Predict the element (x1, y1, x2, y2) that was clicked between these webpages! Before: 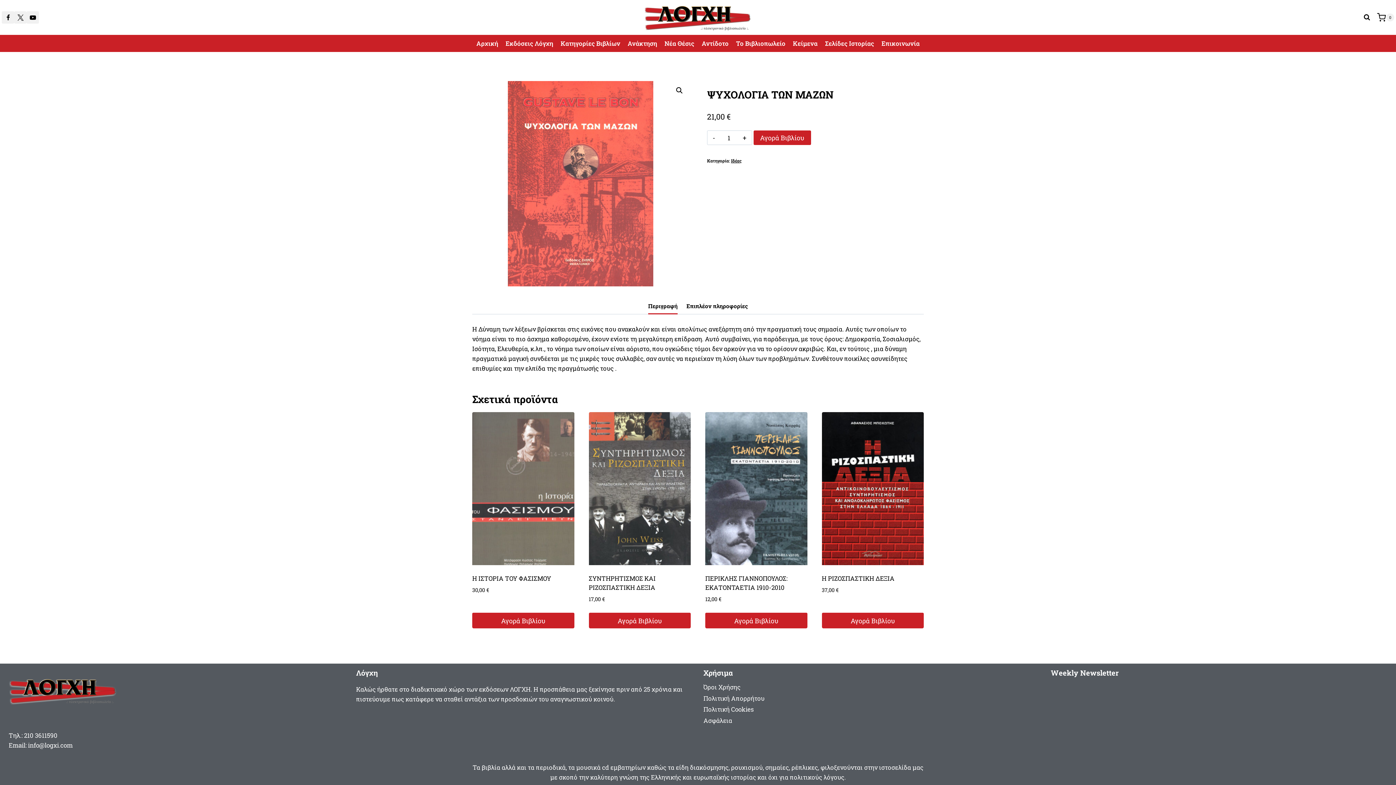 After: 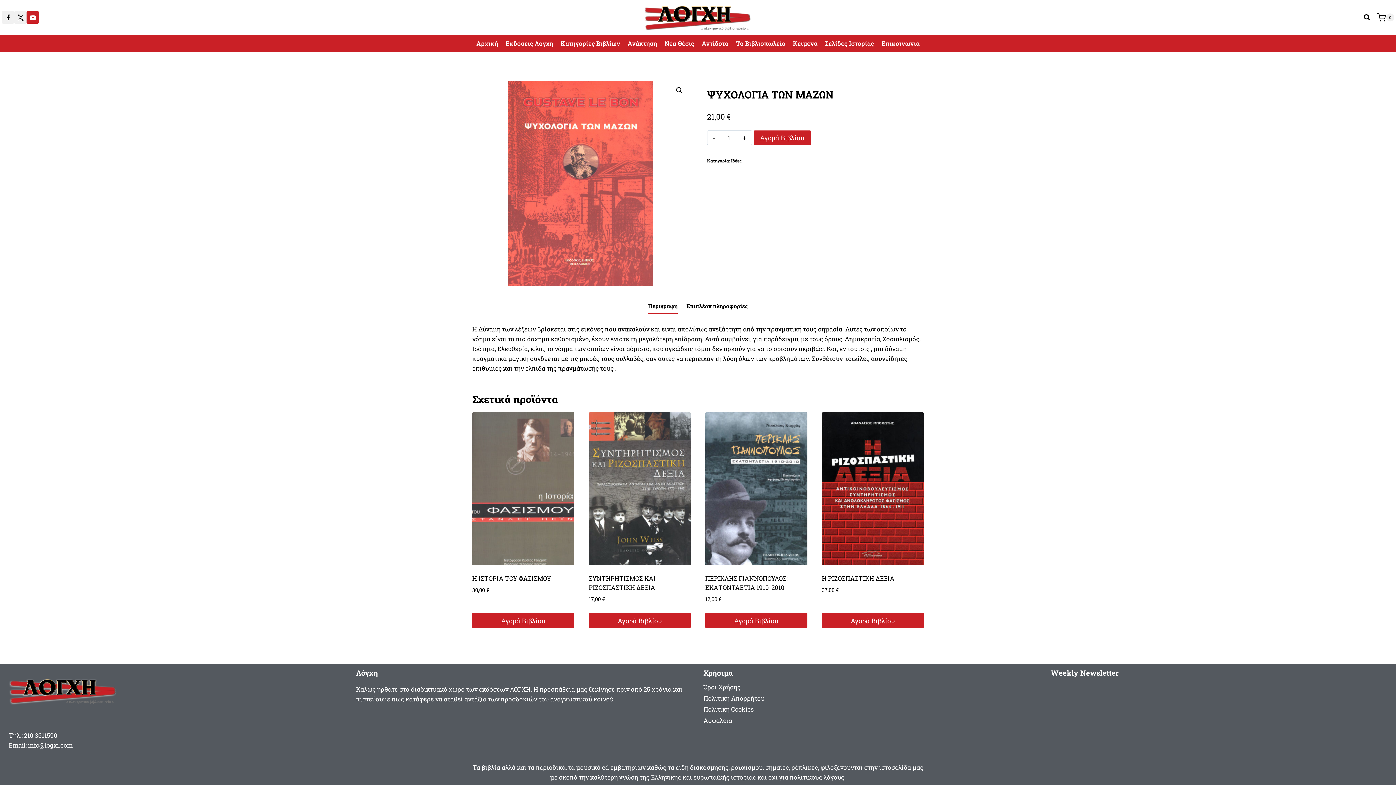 Action: label: YouTube bbox: (26, 11, 38, 23)